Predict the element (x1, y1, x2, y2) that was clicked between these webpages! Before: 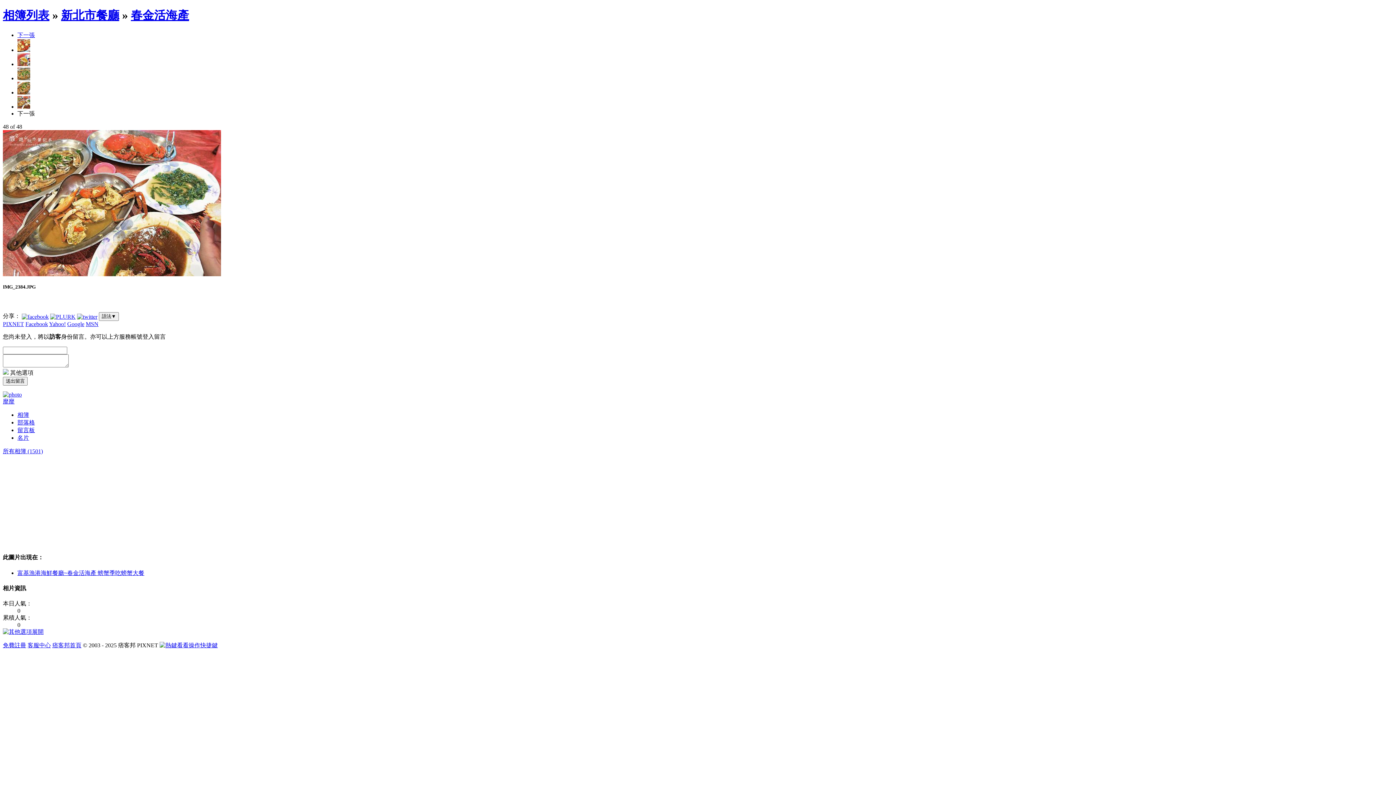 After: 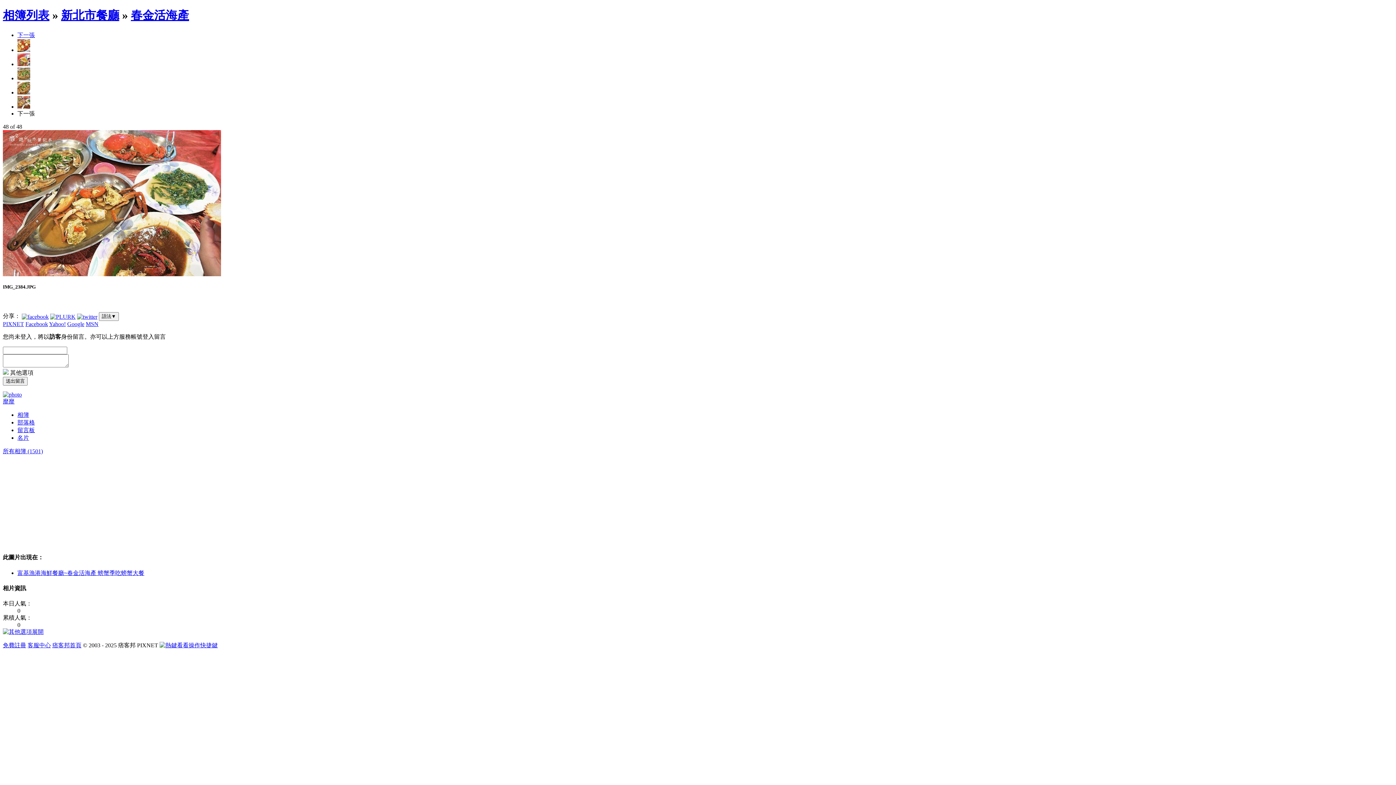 Action: bbox: (67, 321, 84, 327) label: Google